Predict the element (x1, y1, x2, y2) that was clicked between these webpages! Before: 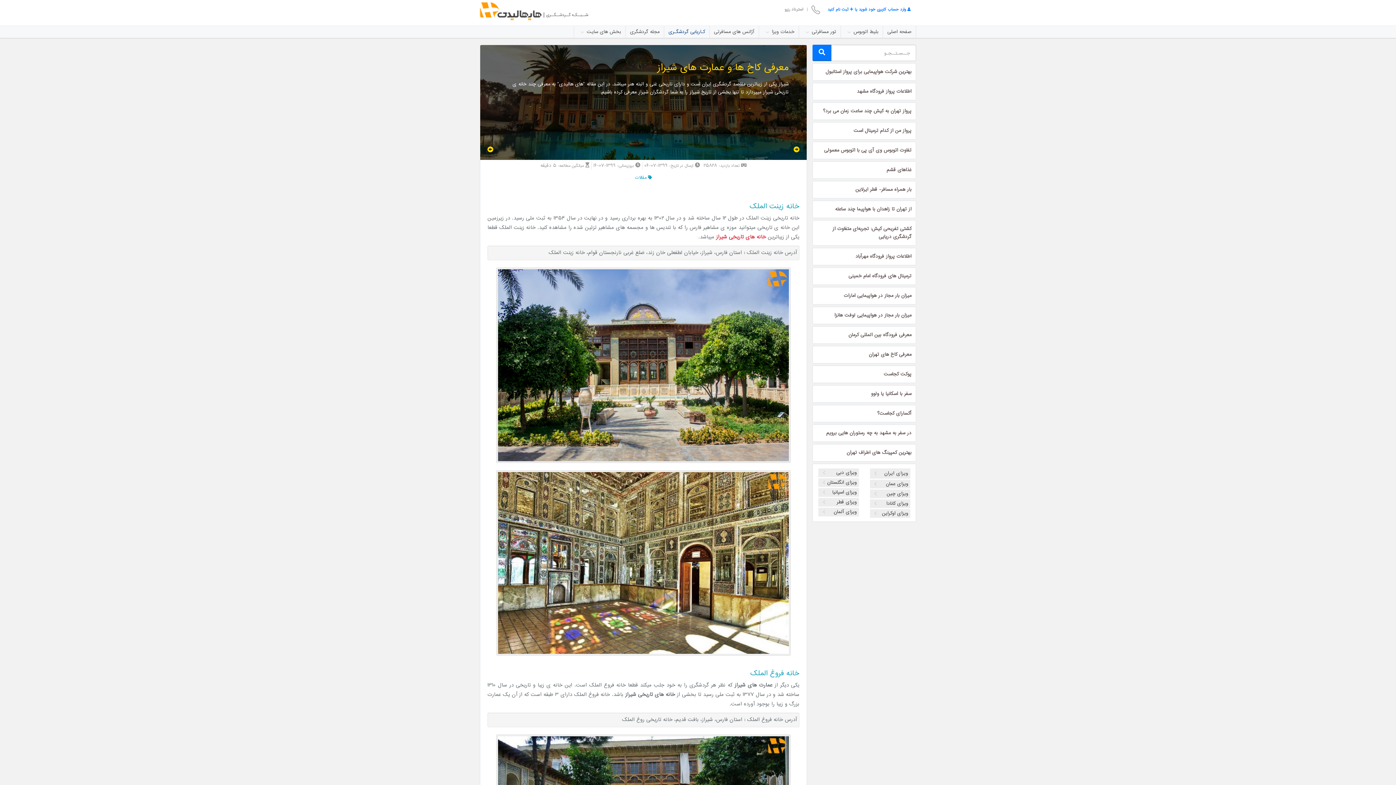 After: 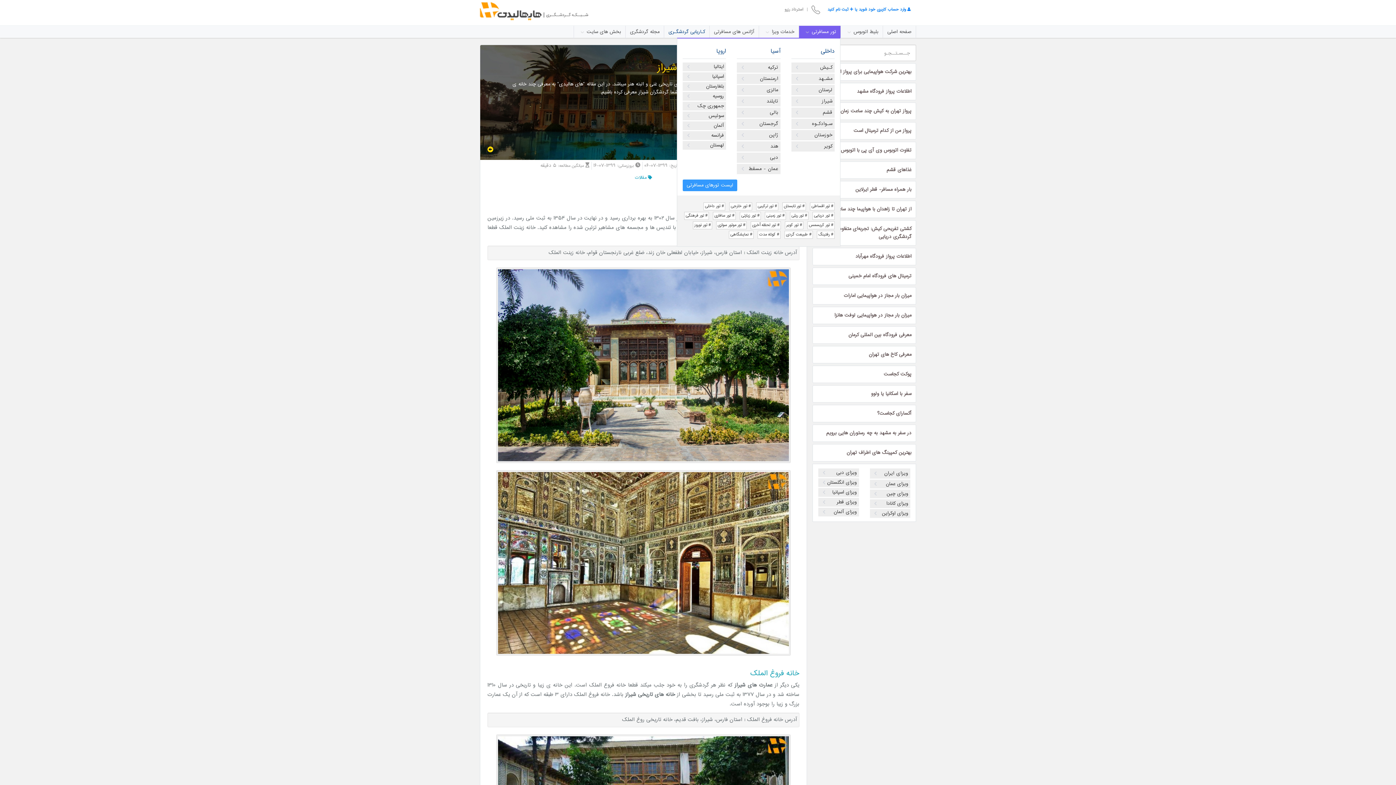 Action: bbox: (803, 28, 836, 36) label: تور مسافرتی 